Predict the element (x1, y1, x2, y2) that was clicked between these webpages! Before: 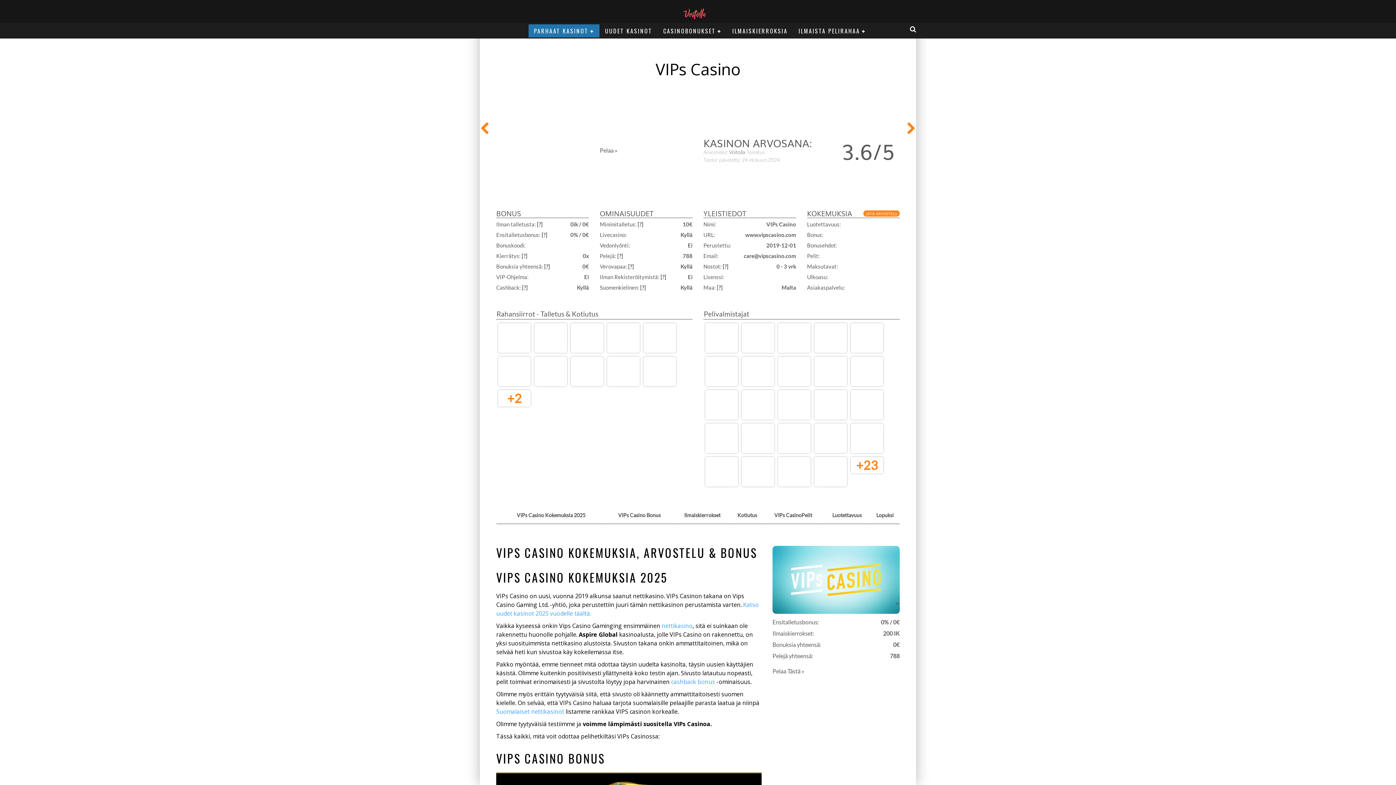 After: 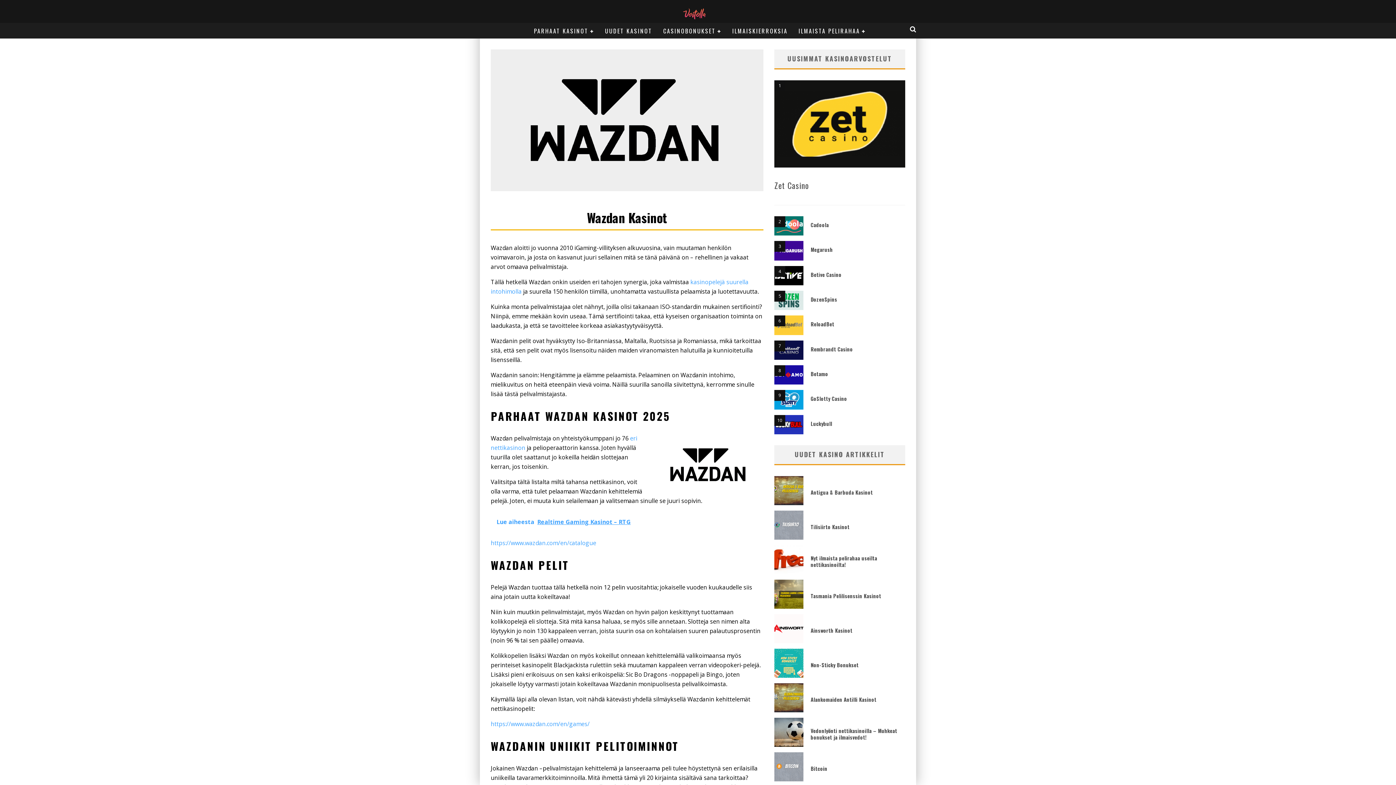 Action: bbox: (816, 457, 845, 486)